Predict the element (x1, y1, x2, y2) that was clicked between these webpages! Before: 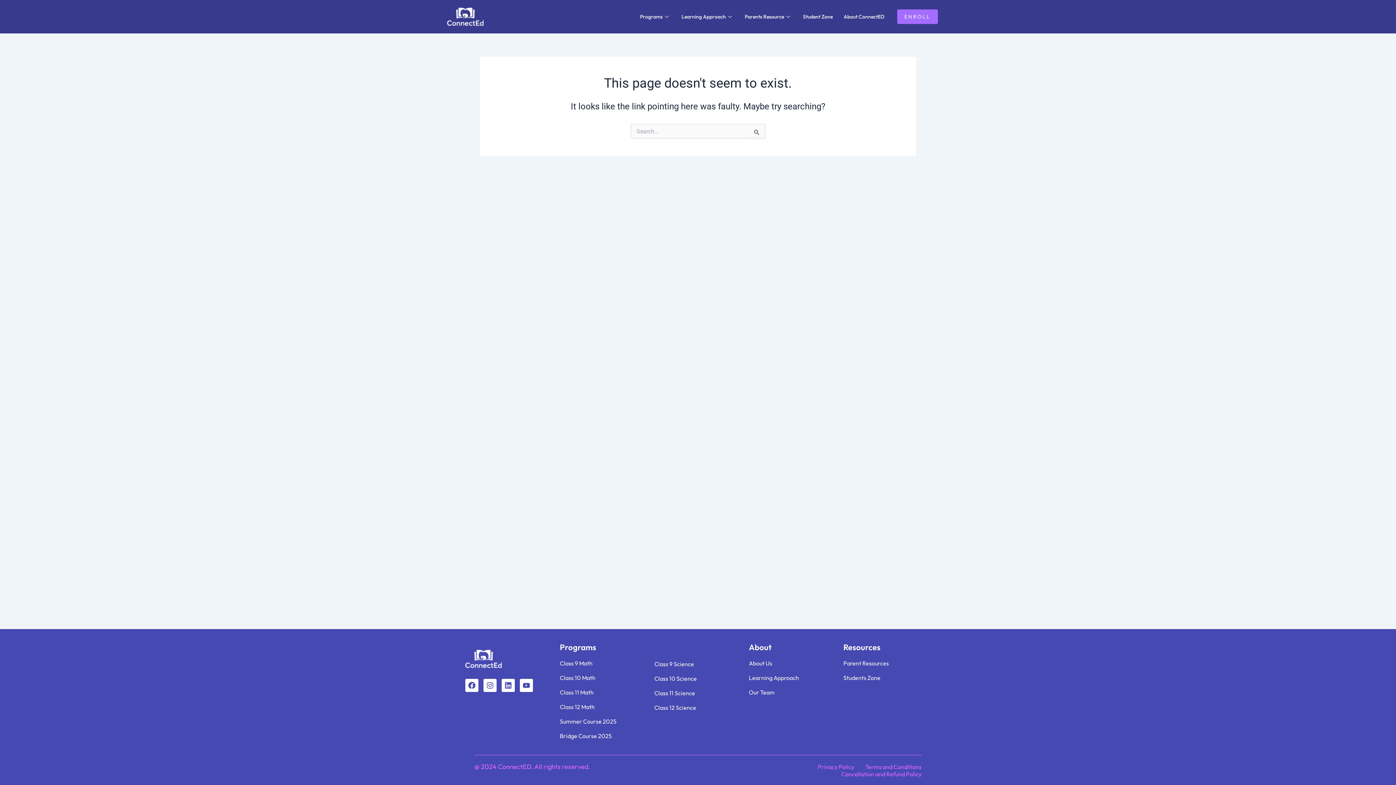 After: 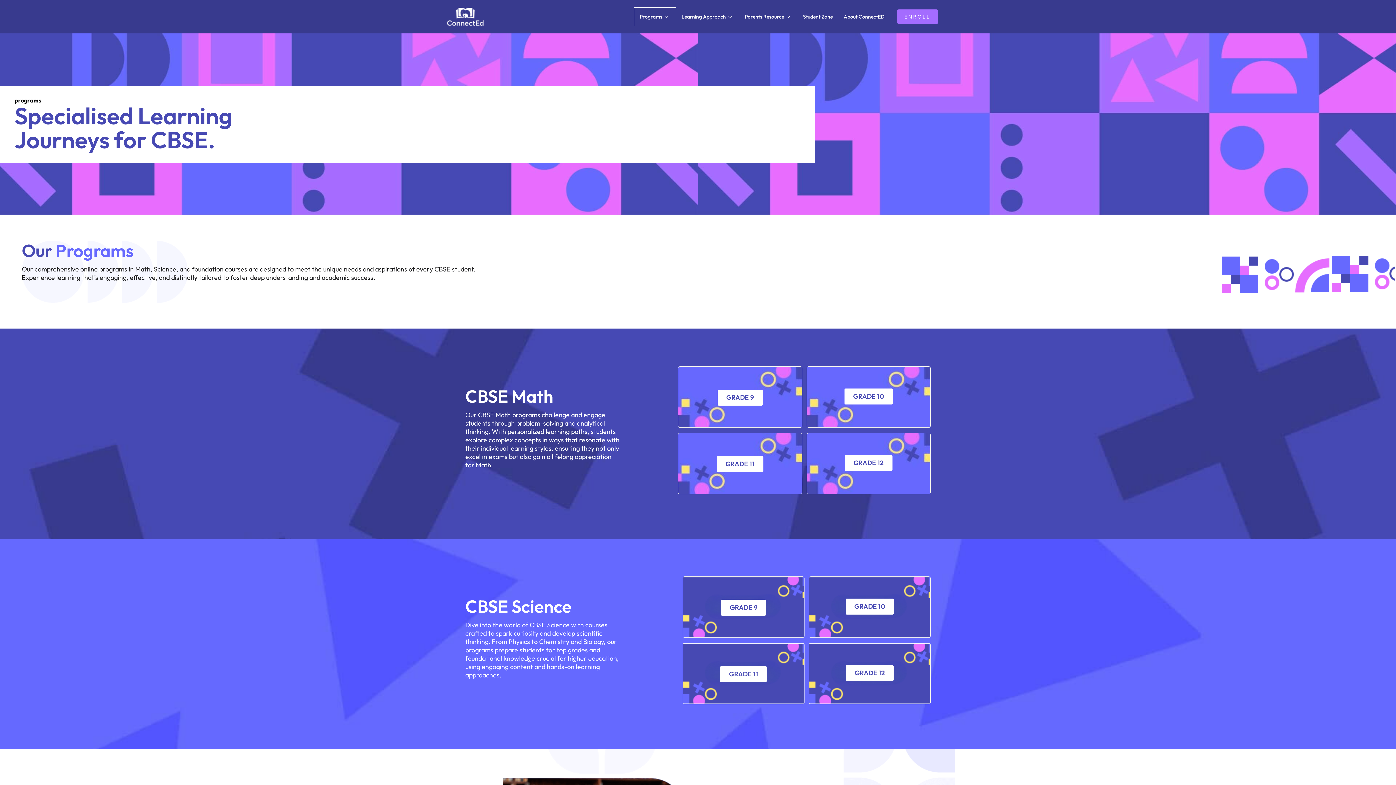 Action: bbox: (560, 642, 596, 652) label: Programs